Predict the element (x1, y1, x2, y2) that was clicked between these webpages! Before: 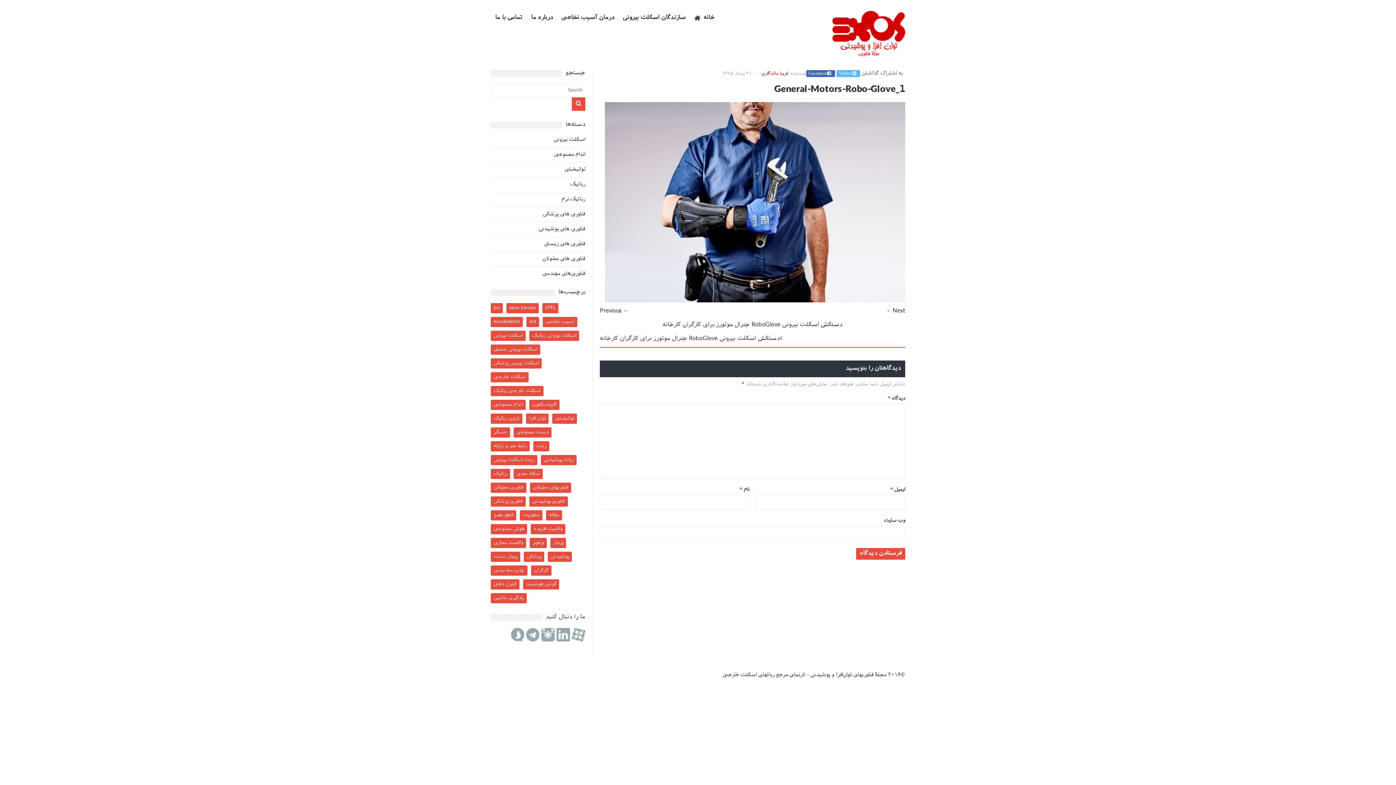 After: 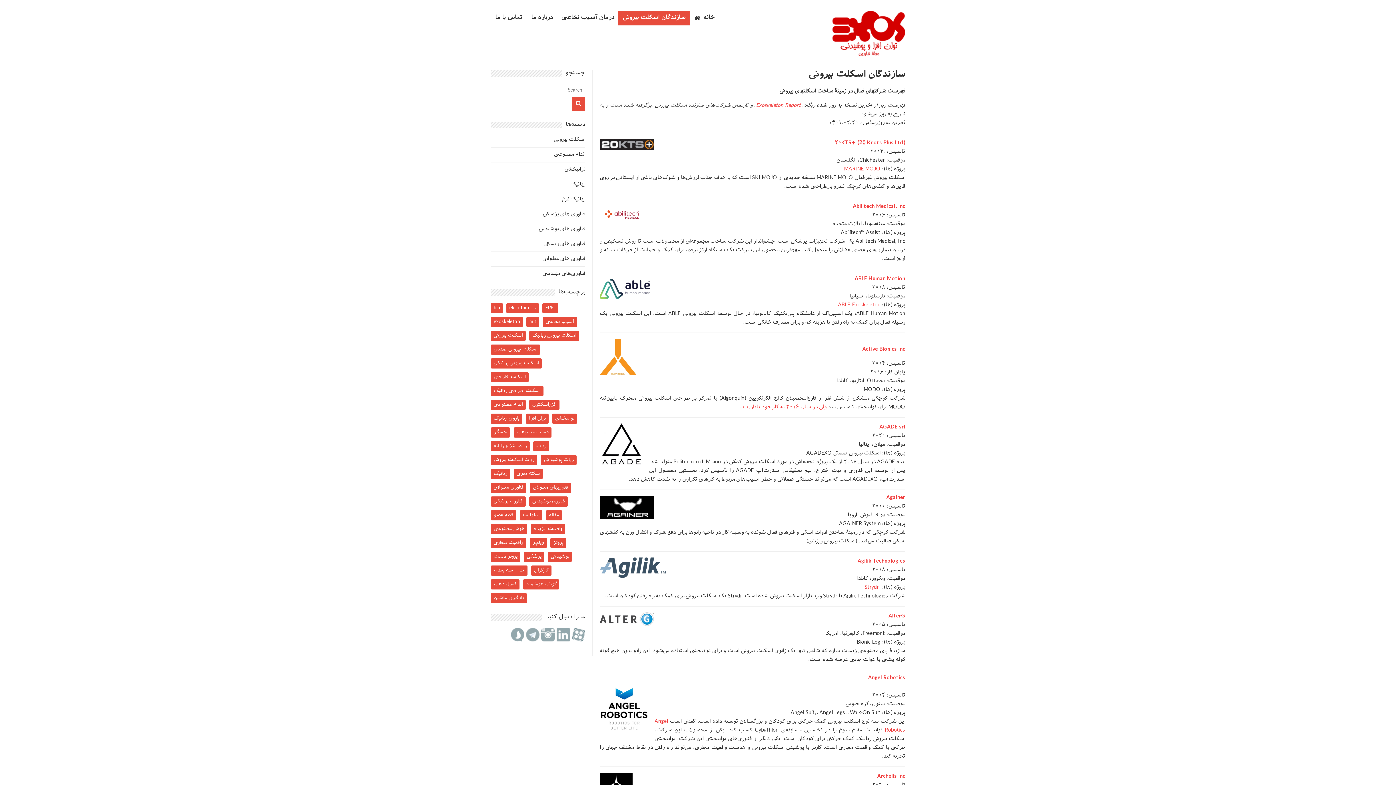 Action: label: سازندگان اسکلت بیرونی bbox: (618, 10, 690, 25)